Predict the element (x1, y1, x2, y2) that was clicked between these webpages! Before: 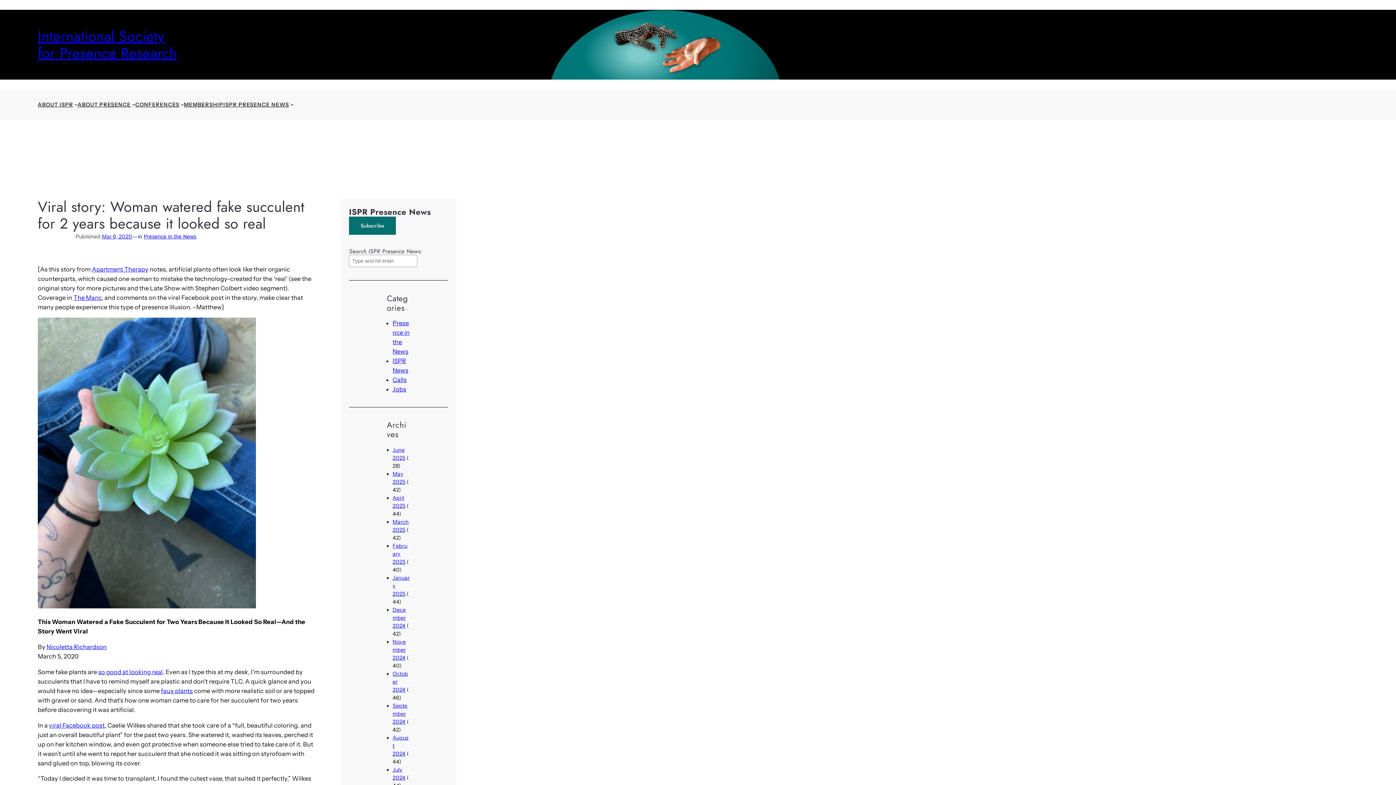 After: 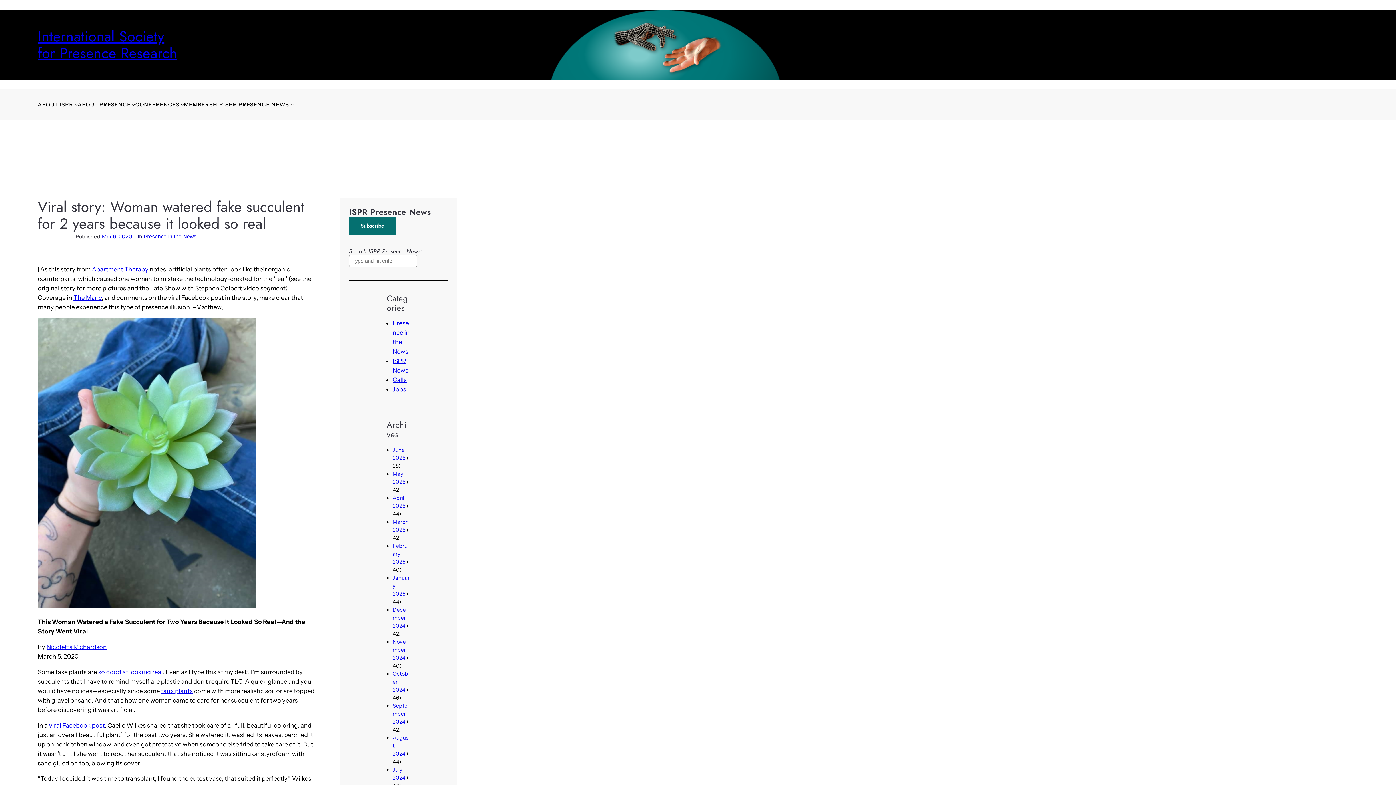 Action: label: viral Facebook post bbox: (48, 722, 104, 729)